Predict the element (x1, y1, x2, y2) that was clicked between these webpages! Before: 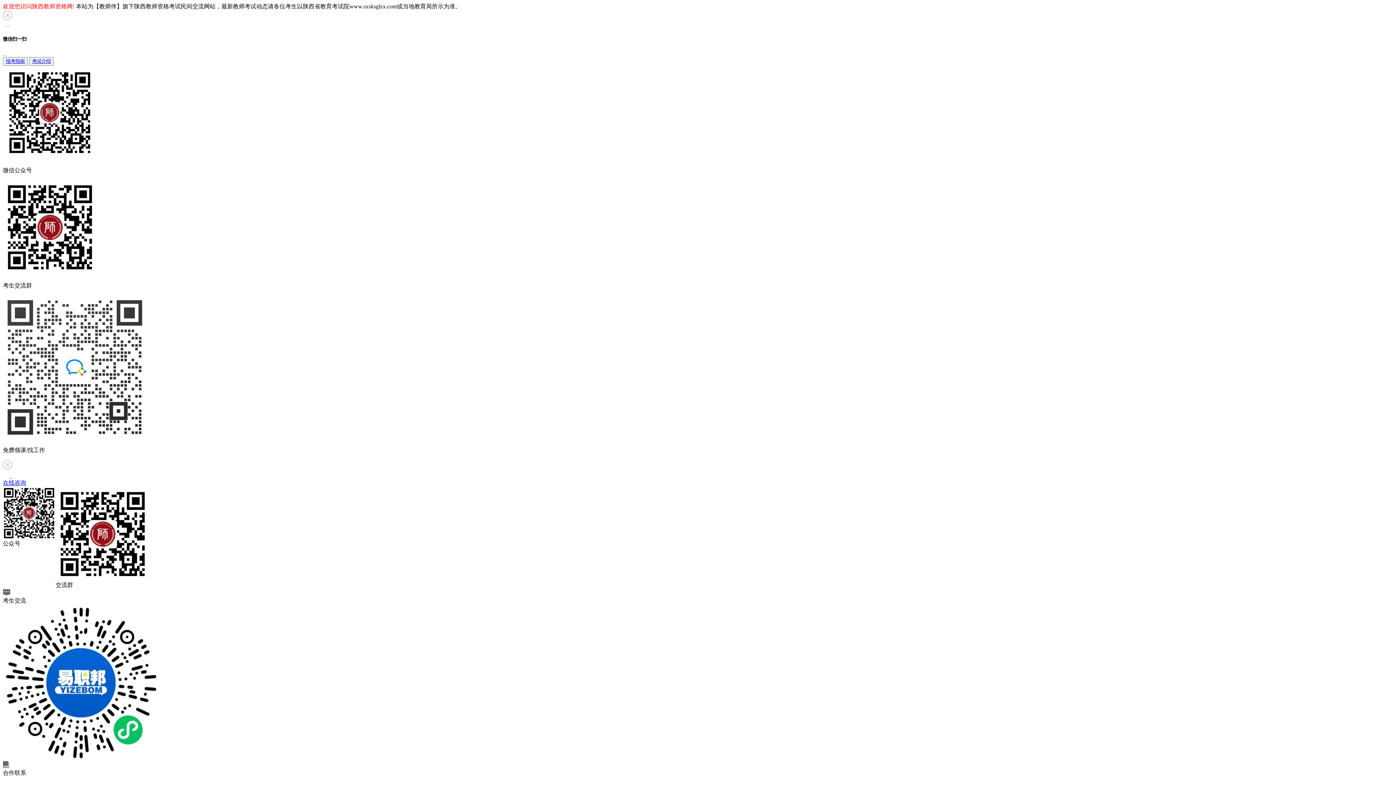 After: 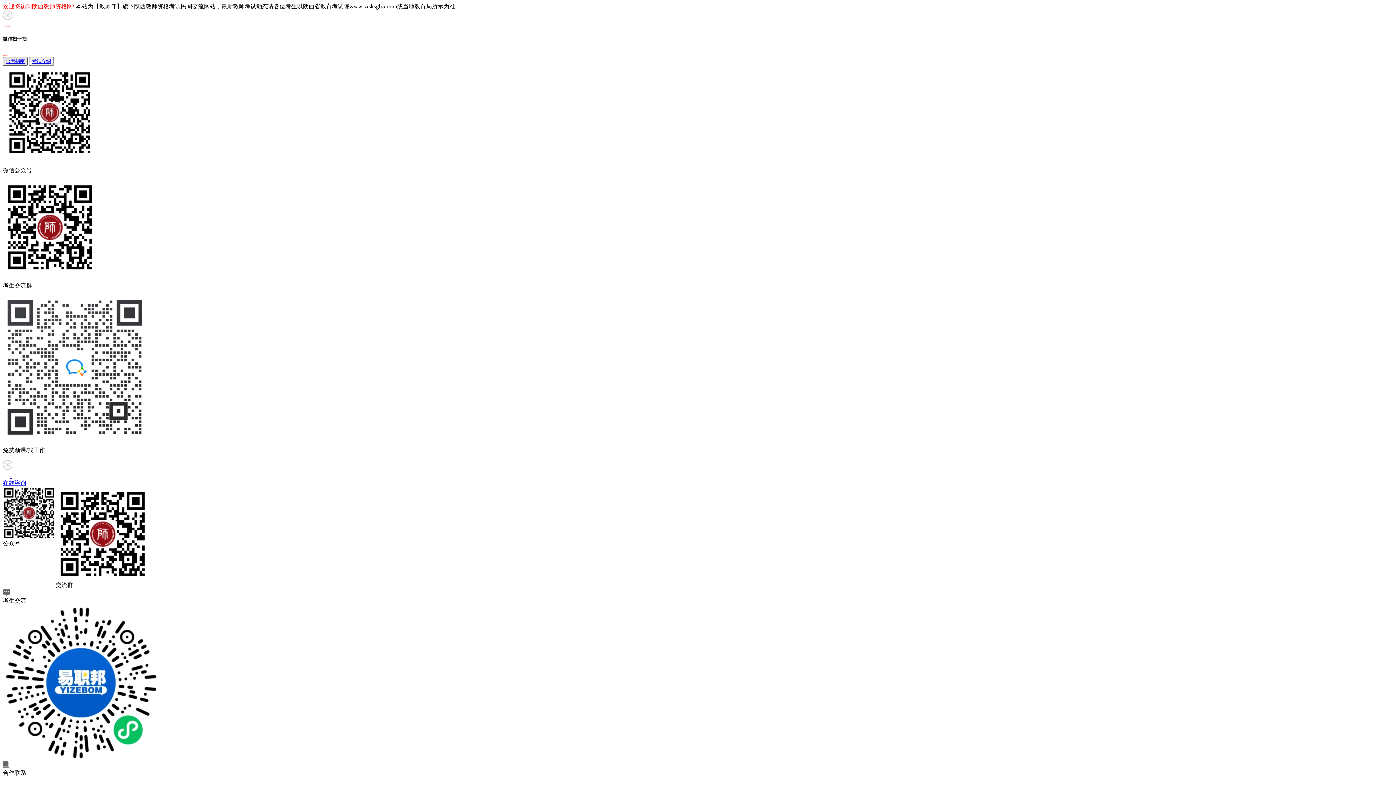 Action: bbox: (2, 57, 27, 65) label: 报考指南